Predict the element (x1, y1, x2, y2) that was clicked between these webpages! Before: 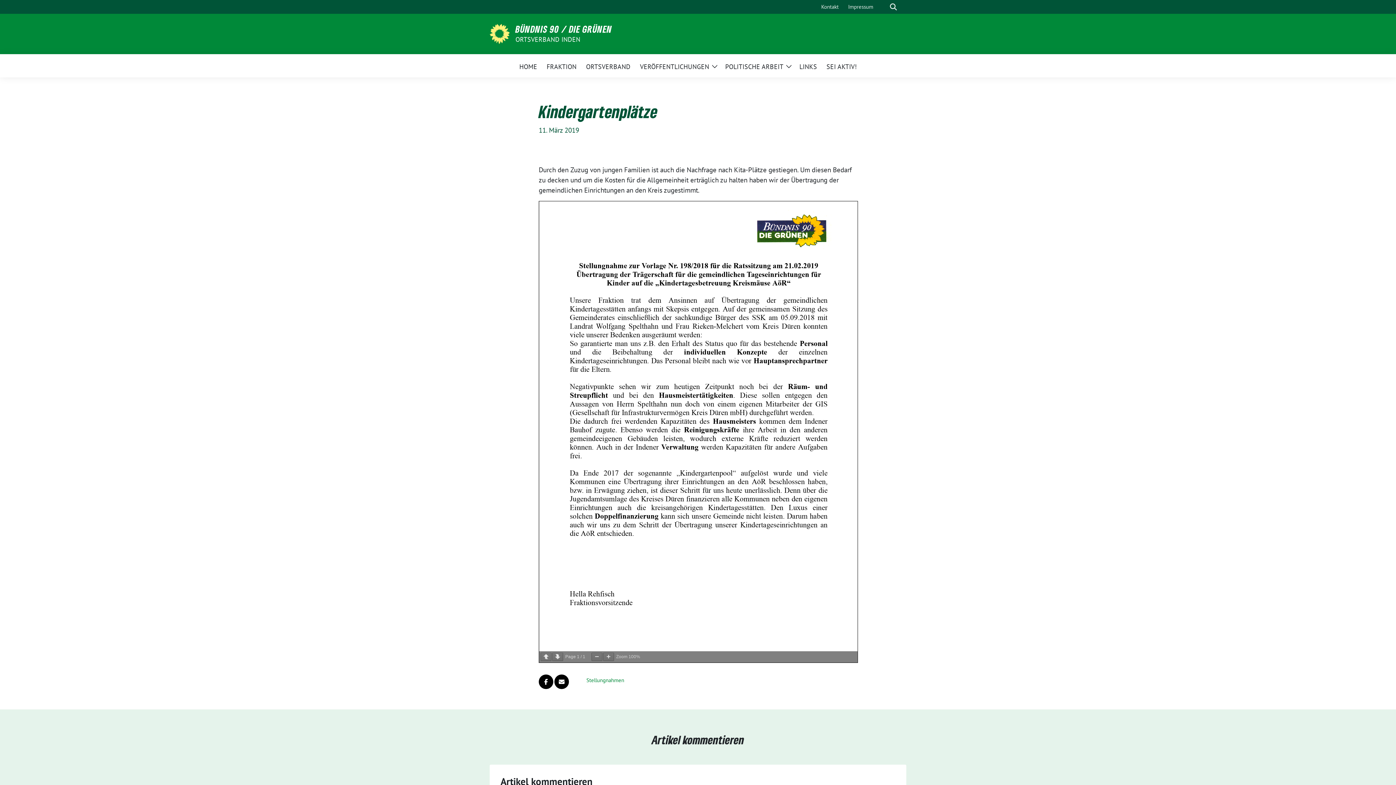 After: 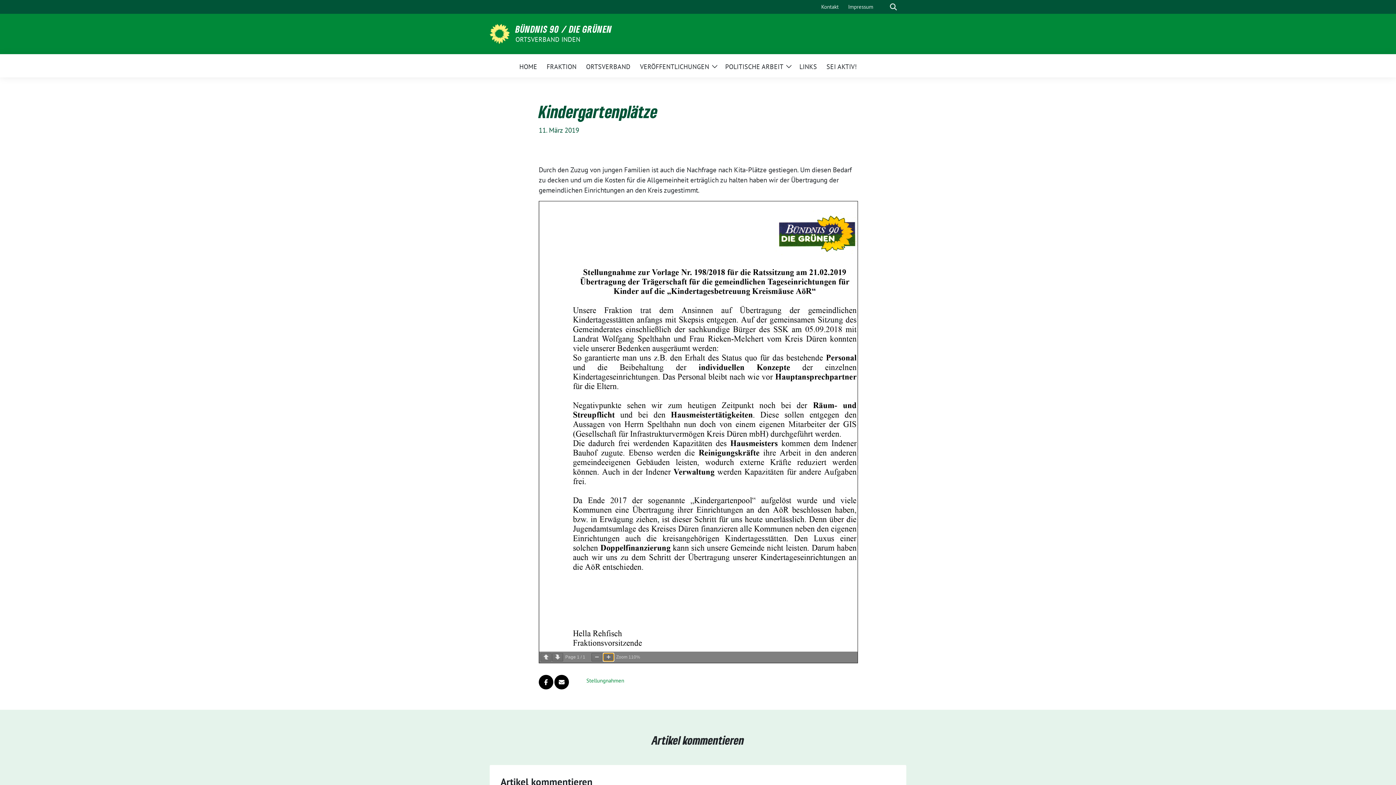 Action: bbox: (603, 653, 614, 661)